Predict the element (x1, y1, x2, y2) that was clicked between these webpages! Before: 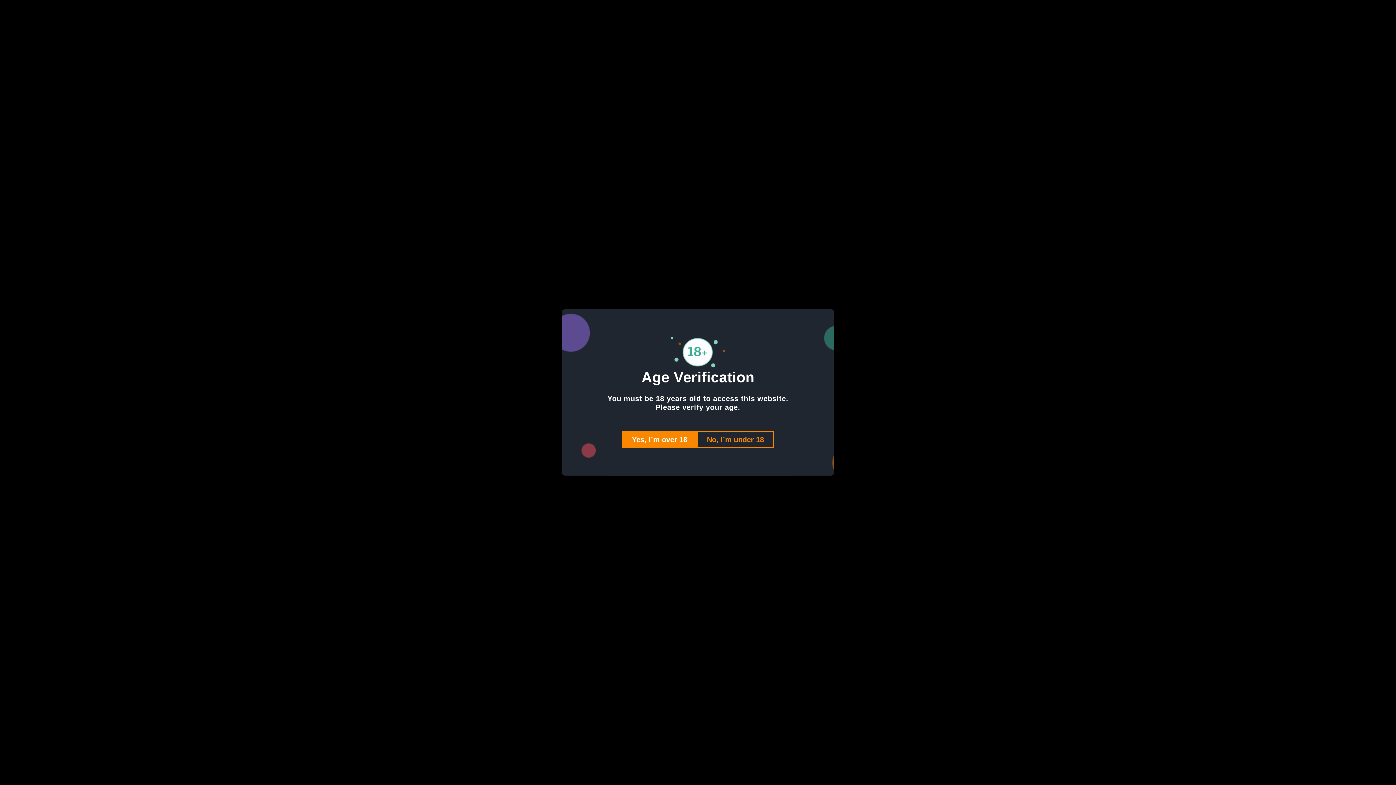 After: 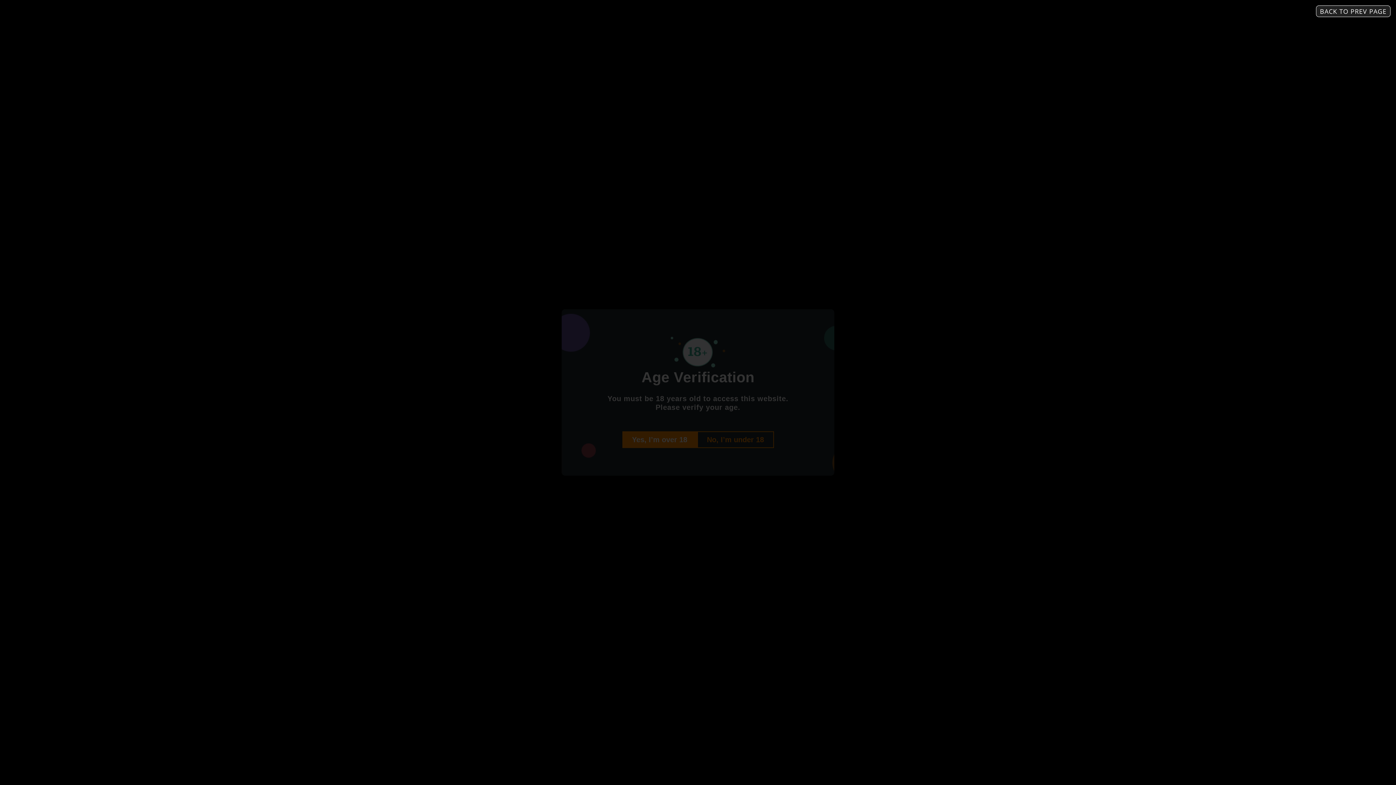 Action: label: No, I’m under 18 bbox: (697, 431, 774, 448)